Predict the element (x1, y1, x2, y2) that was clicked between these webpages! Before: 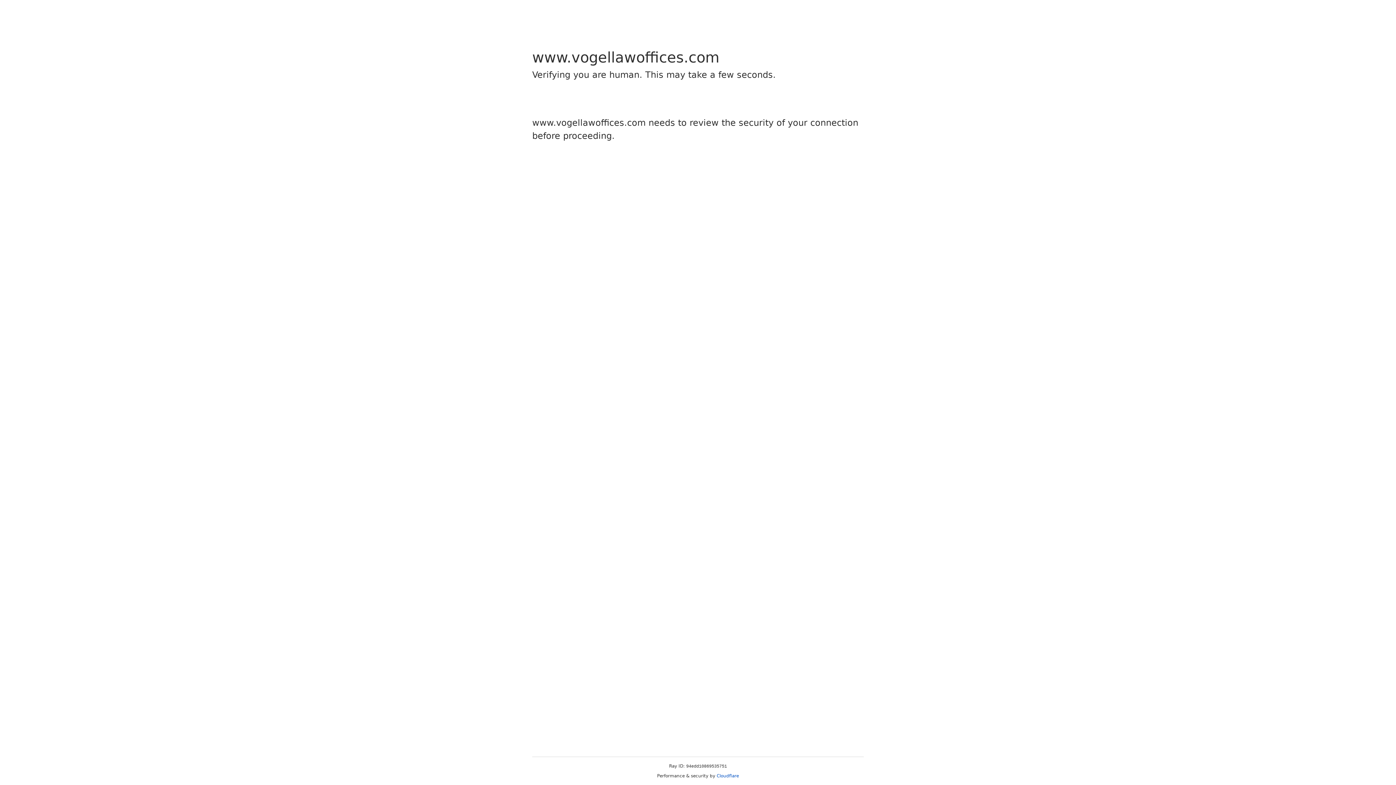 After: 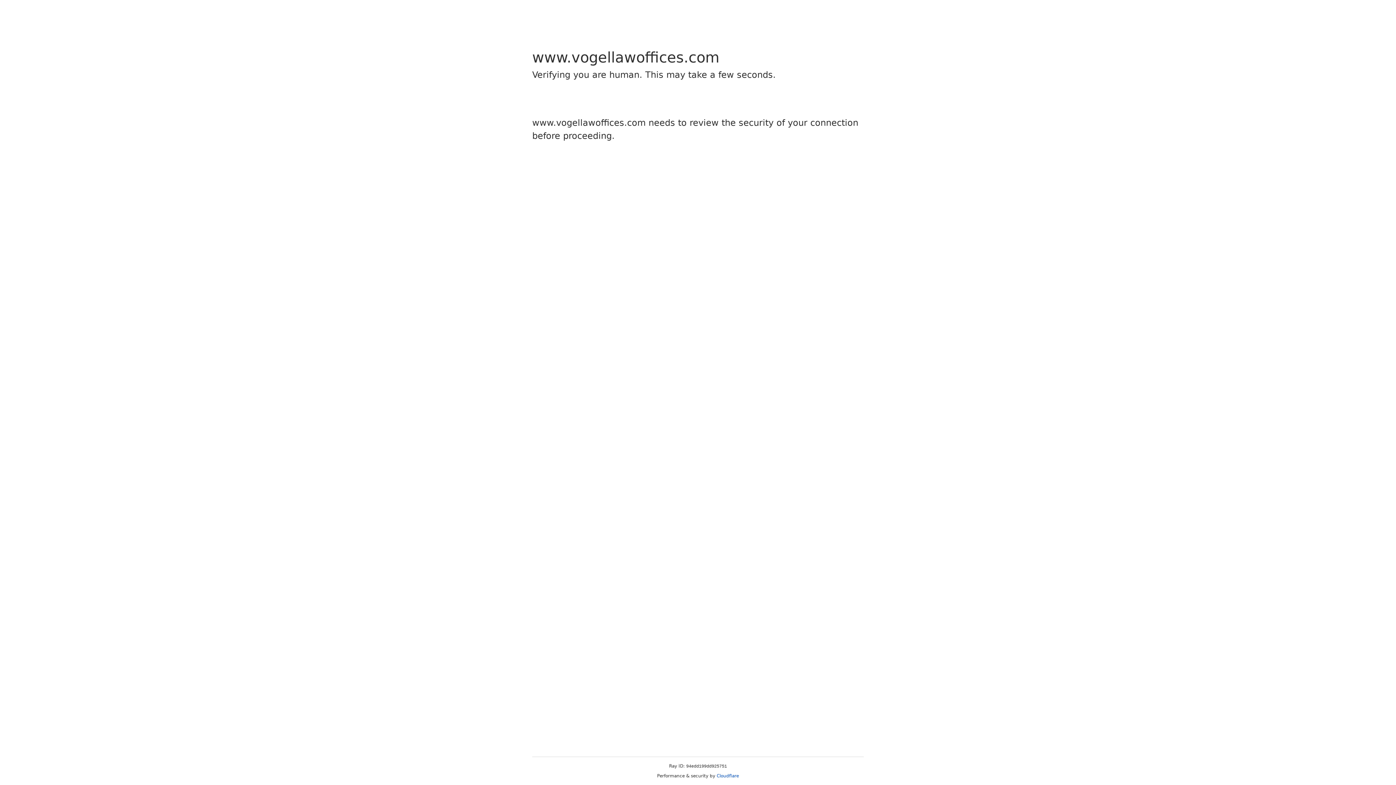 Action: bbox: (716, 773, 739, 778) label: Cloudflare